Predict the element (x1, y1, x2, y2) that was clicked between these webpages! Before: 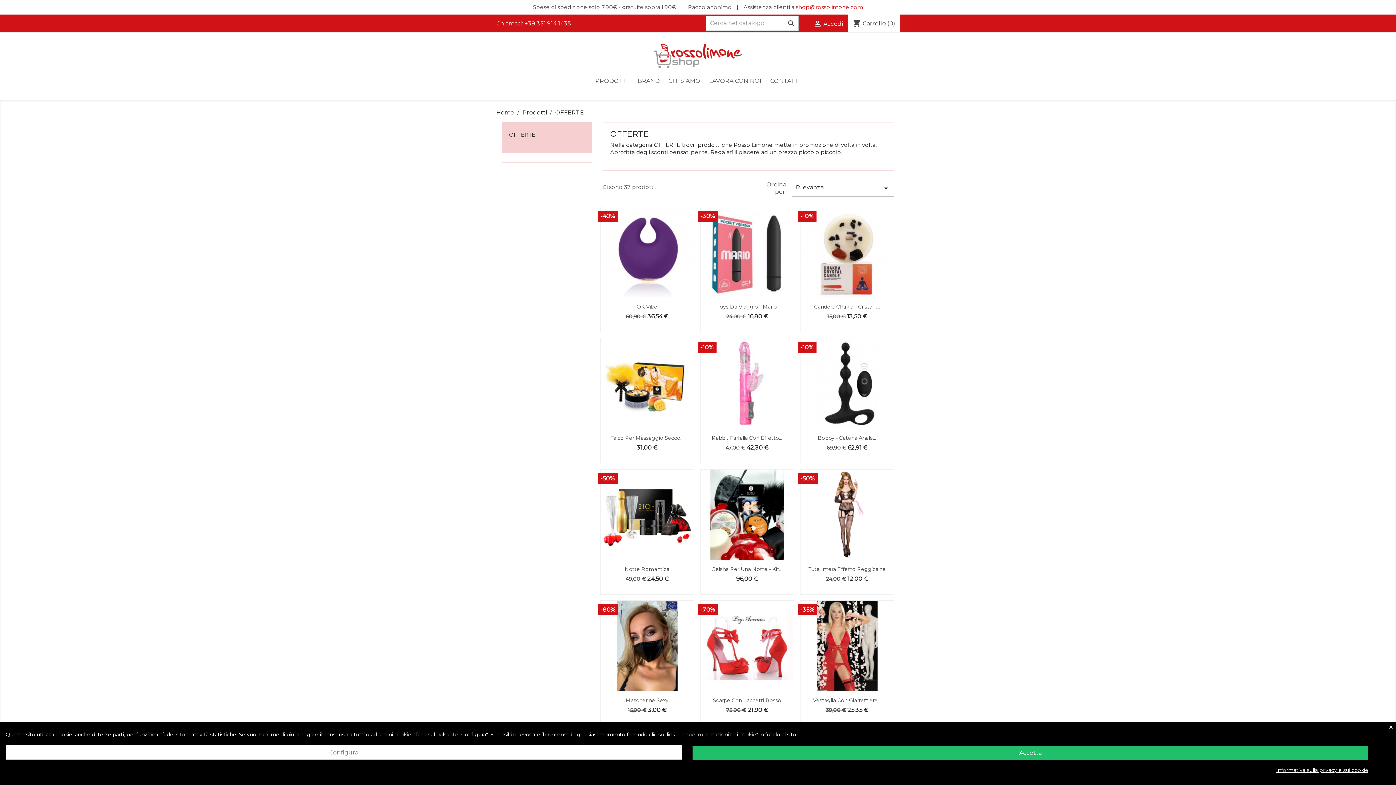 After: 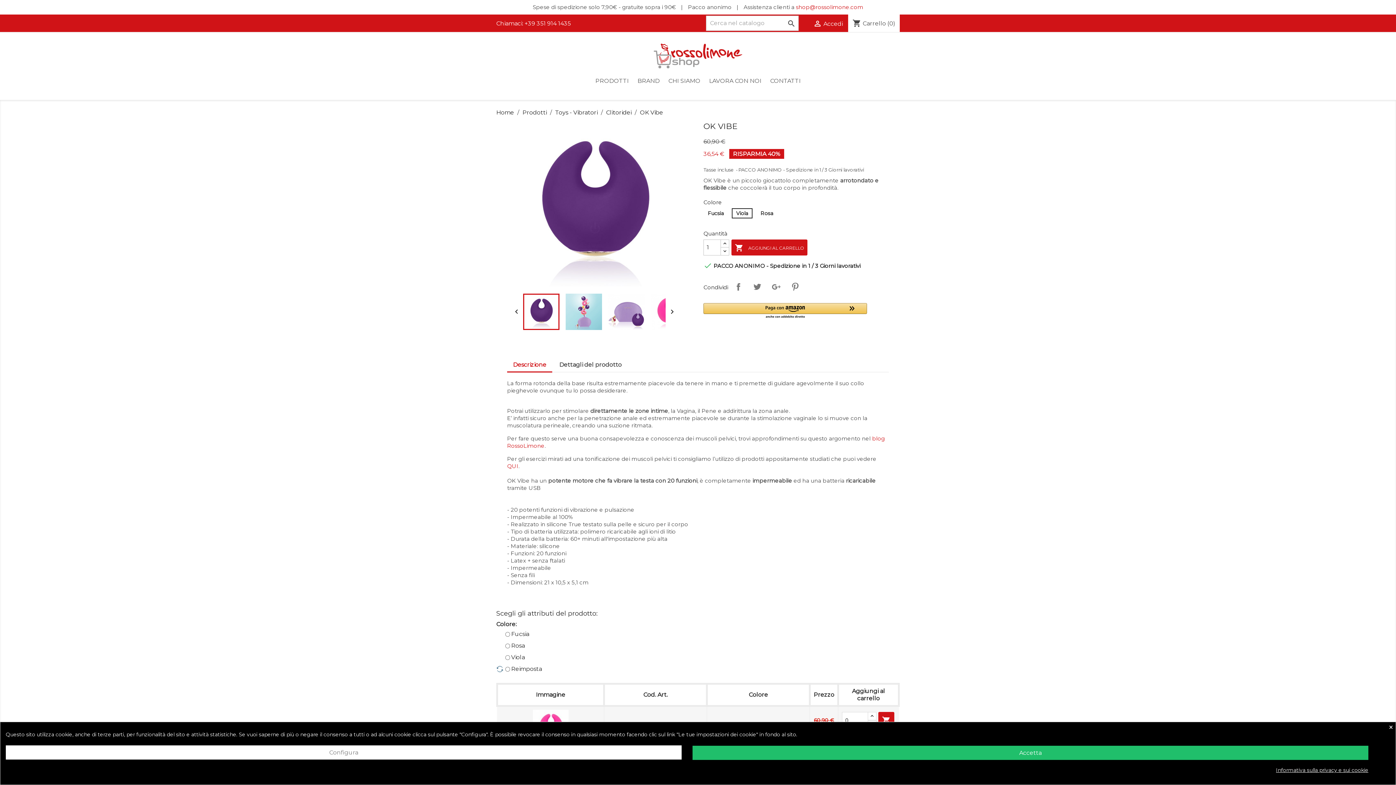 Action: bbox: (636, 303, 657, 310) label: OK Vibe